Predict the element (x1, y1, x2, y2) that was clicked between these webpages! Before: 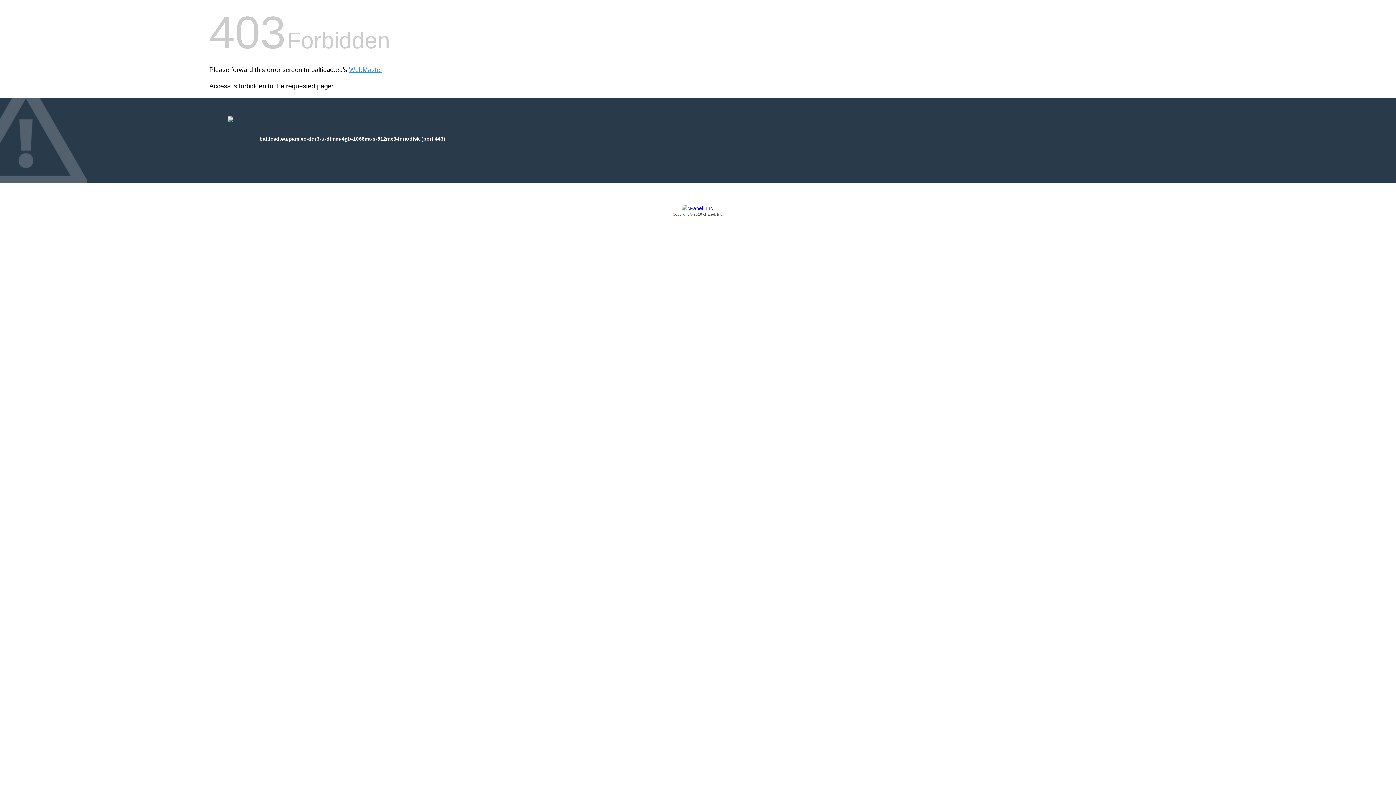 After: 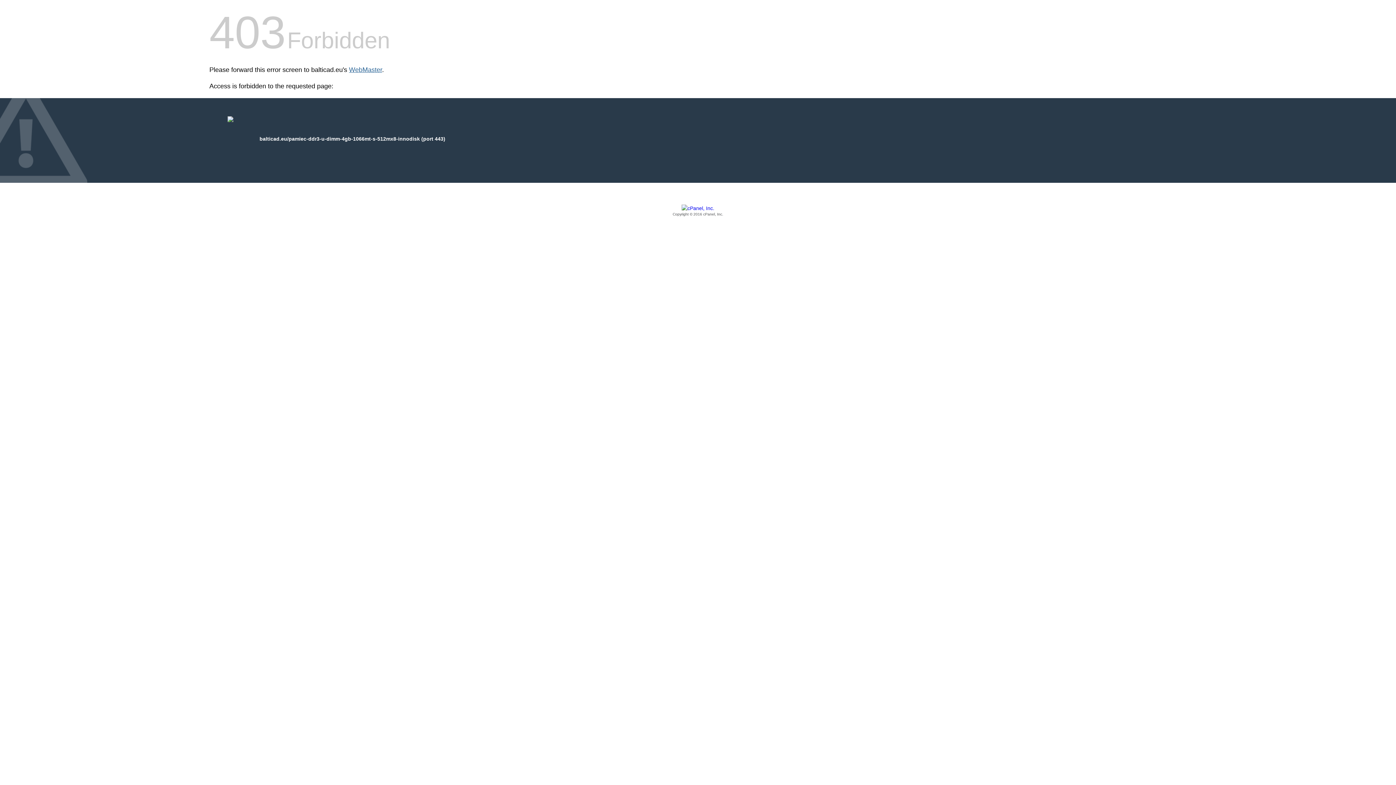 Action: bbox: (349, 66, 382, 73) label: WebMaster